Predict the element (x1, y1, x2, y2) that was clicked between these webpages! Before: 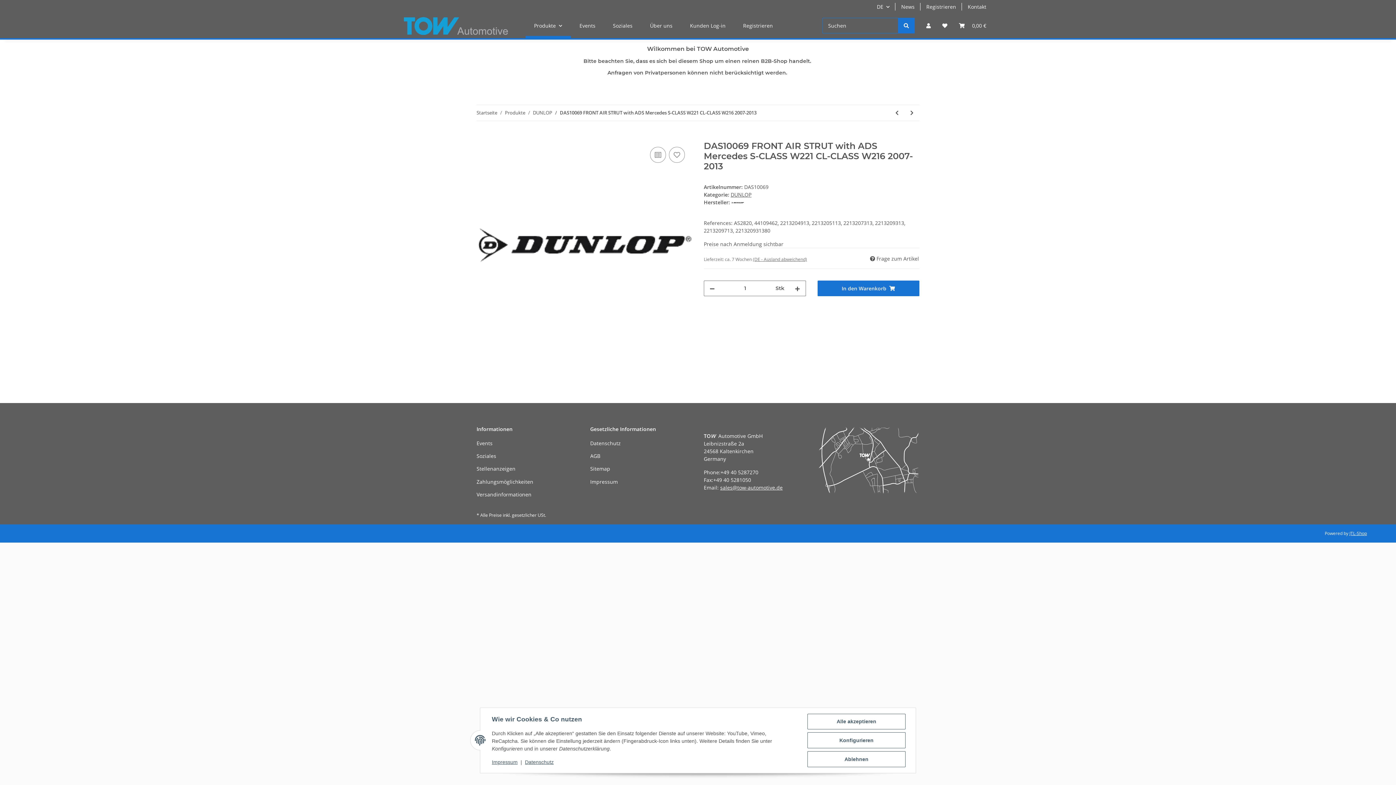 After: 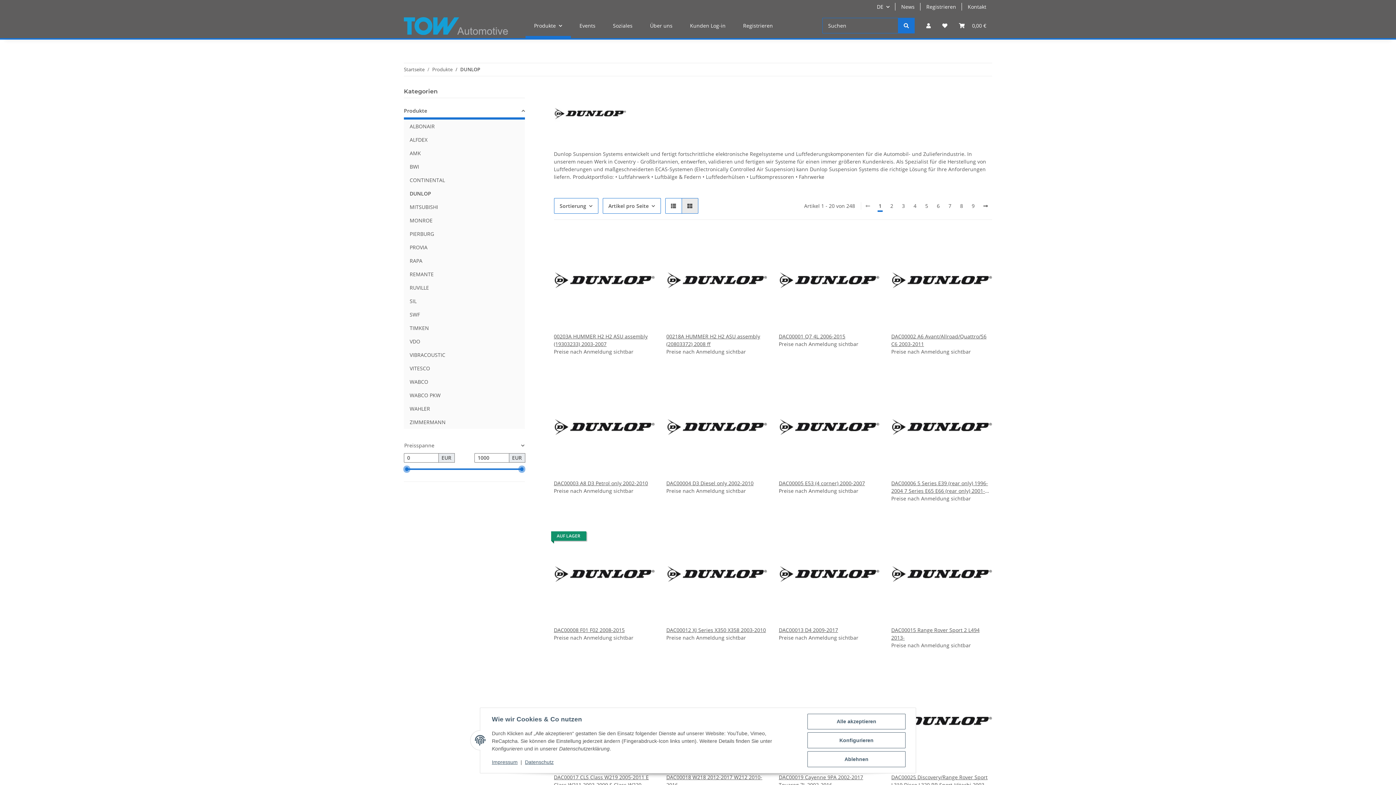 Action: bbox: (730, 191, 751, 198) label: DUNLOP